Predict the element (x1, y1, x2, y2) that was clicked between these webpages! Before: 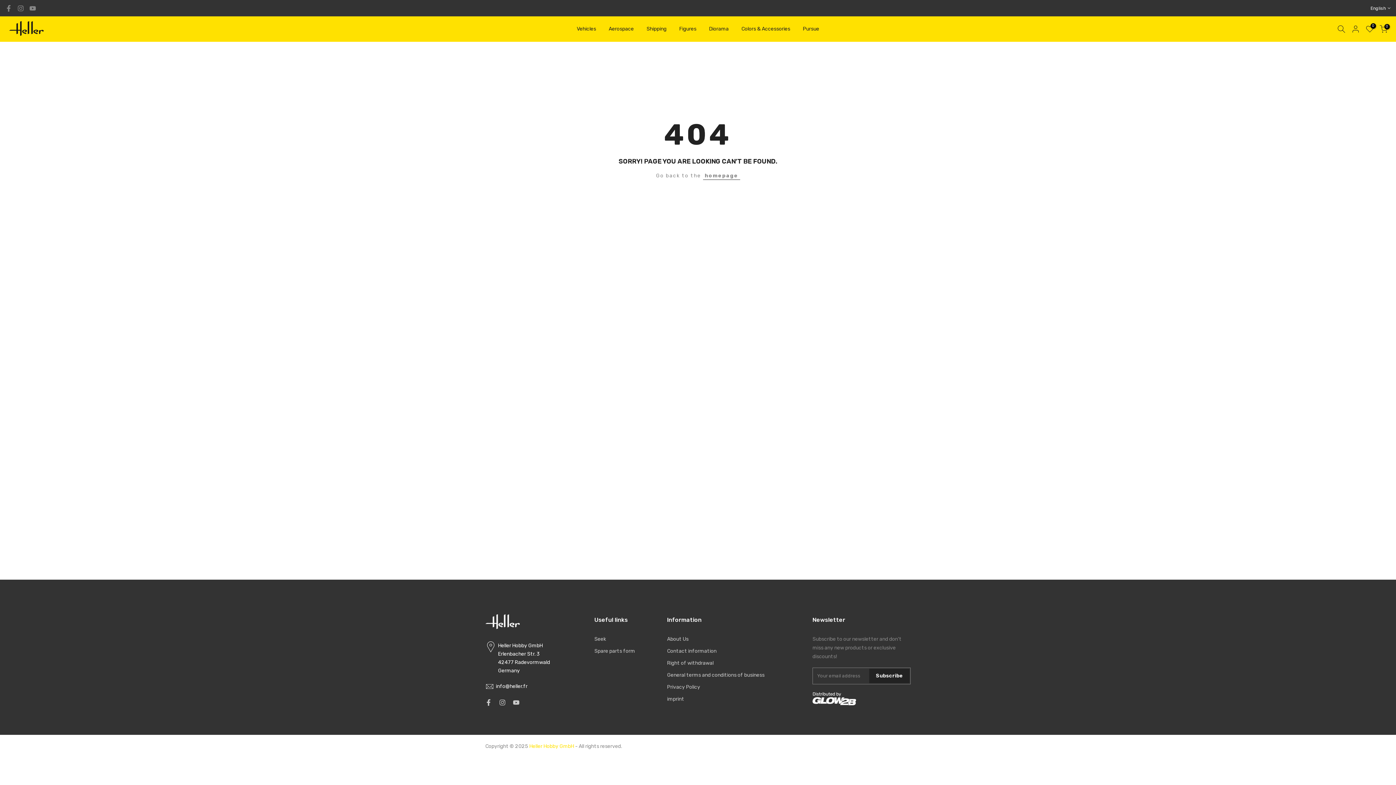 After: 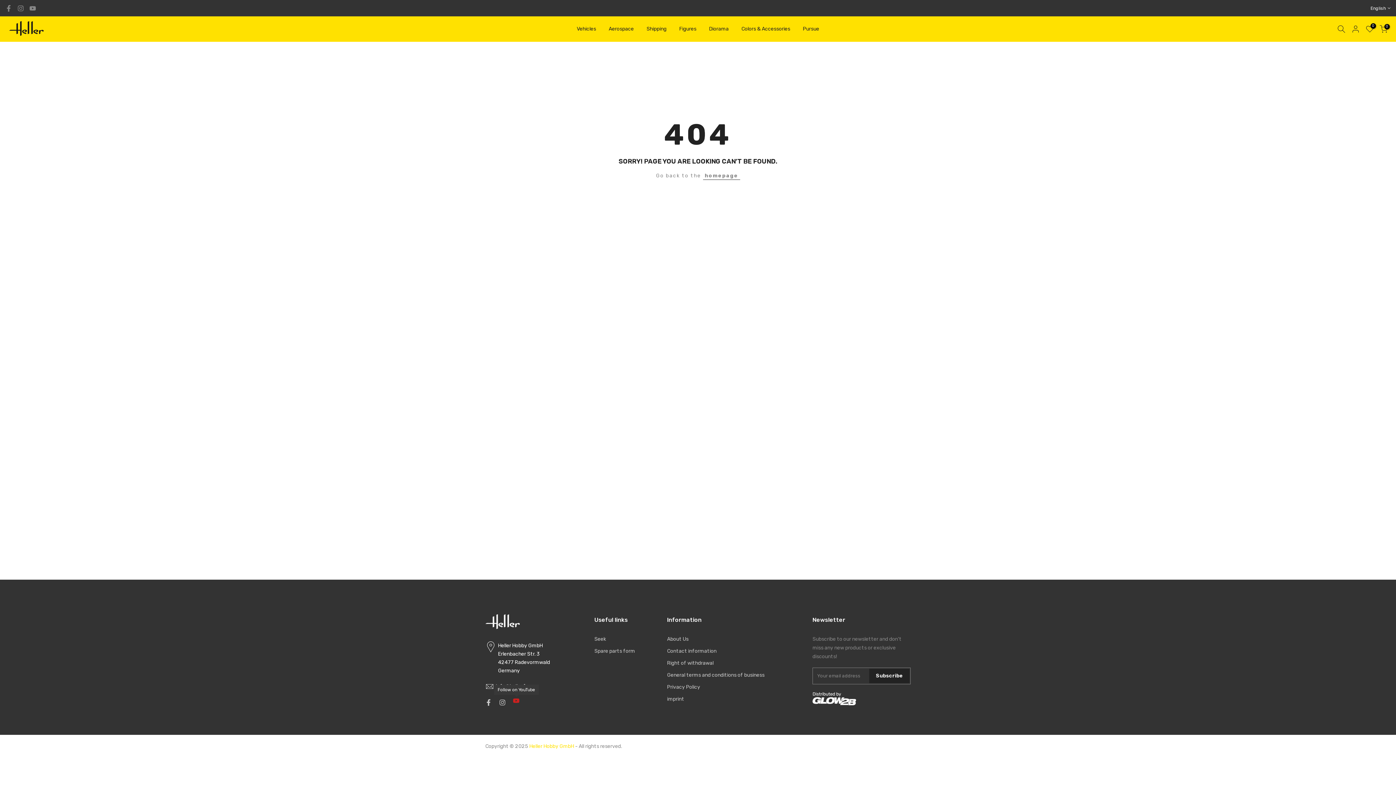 Action: bbox: (513, 698, 519, 707)